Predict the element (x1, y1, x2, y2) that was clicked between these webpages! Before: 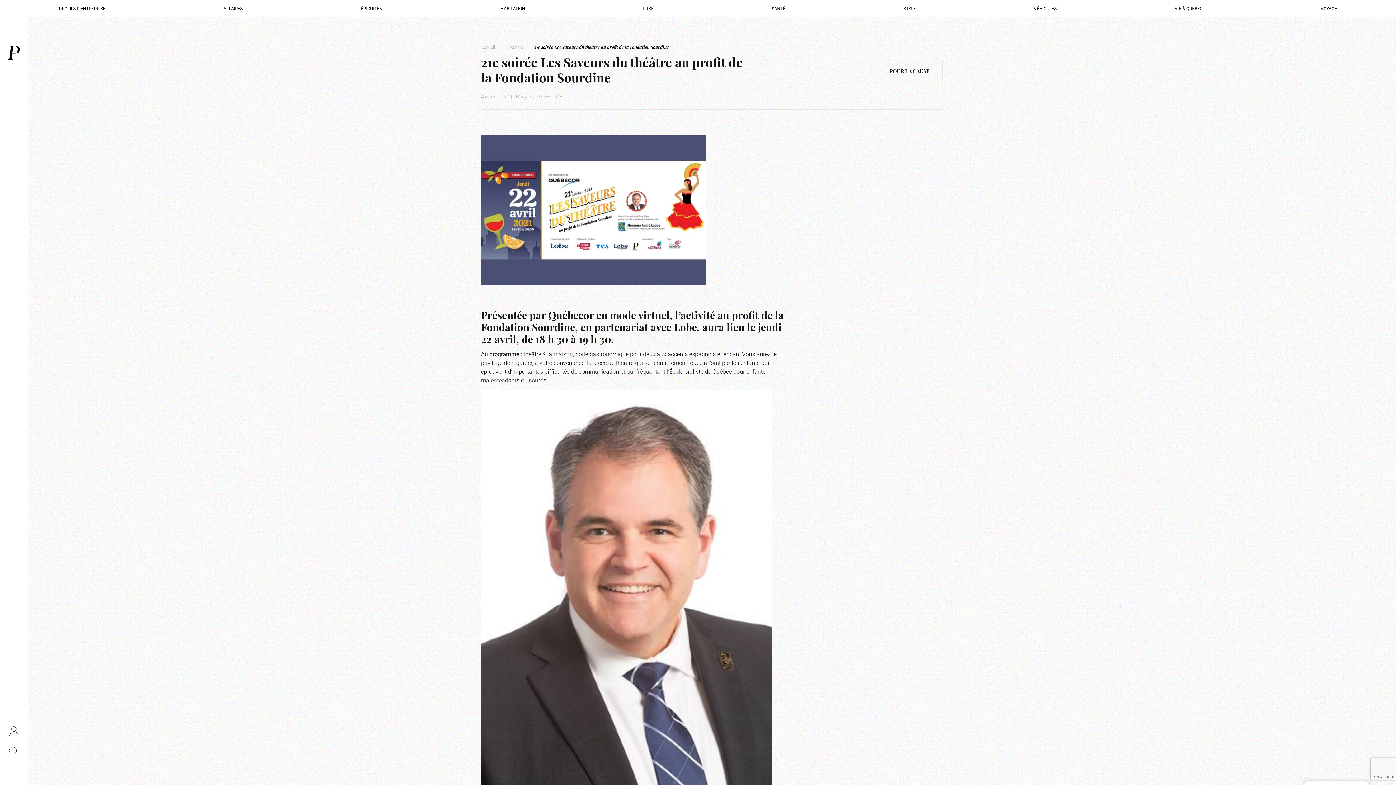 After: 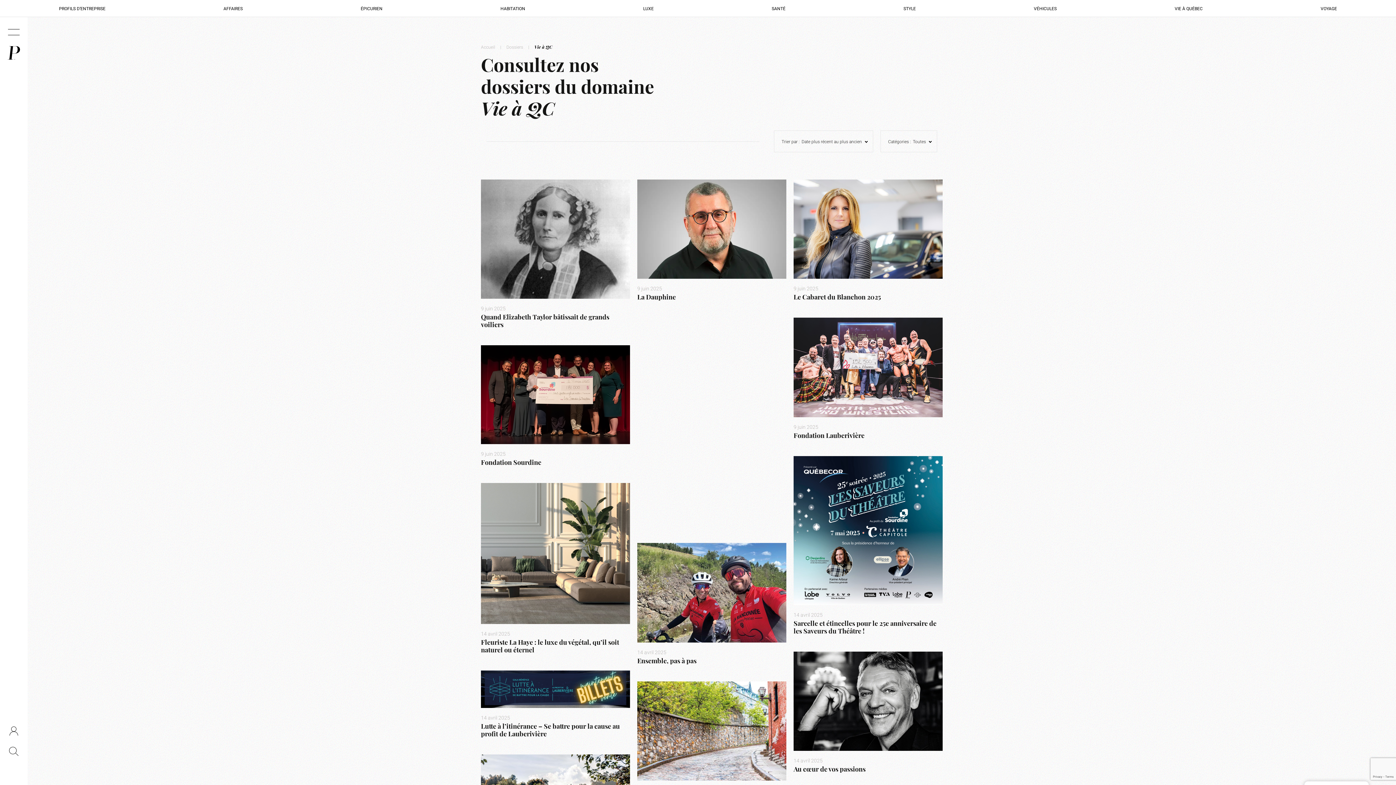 Action: label: VIE À QUÉBEC bbox: (1175, 5, 1203, 11)